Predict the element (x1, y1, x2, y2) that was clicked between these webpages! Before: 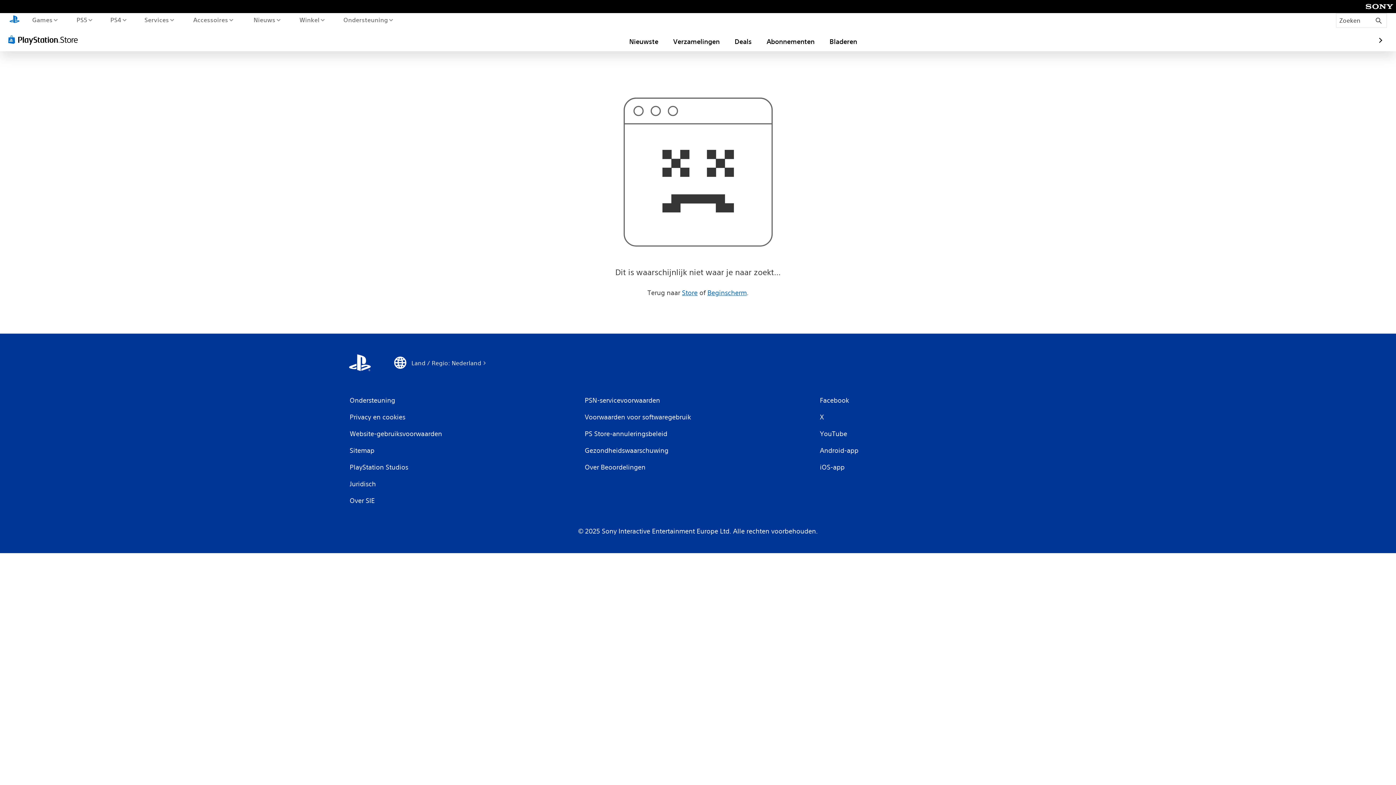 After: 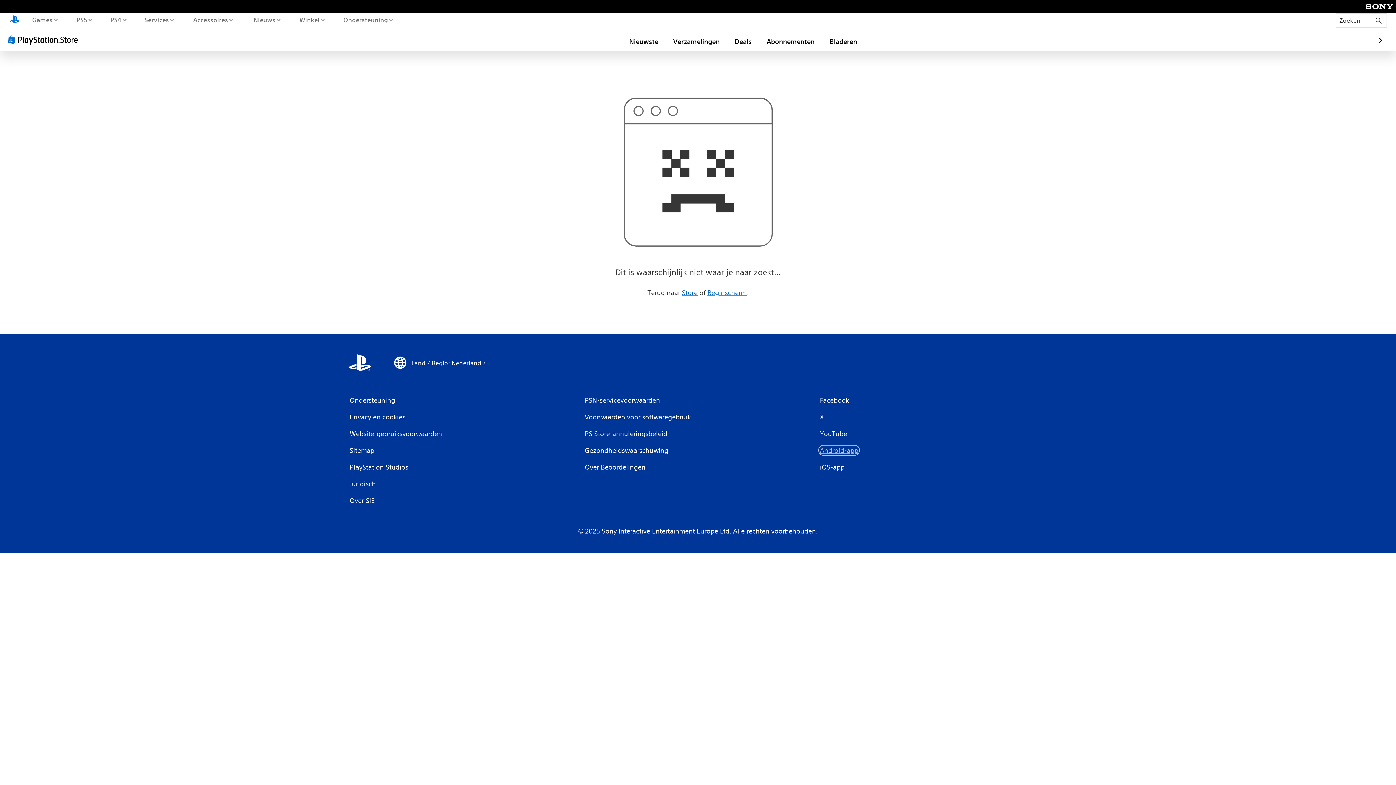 Action: bbox: (819, 445, 859, 455) label: Android-app